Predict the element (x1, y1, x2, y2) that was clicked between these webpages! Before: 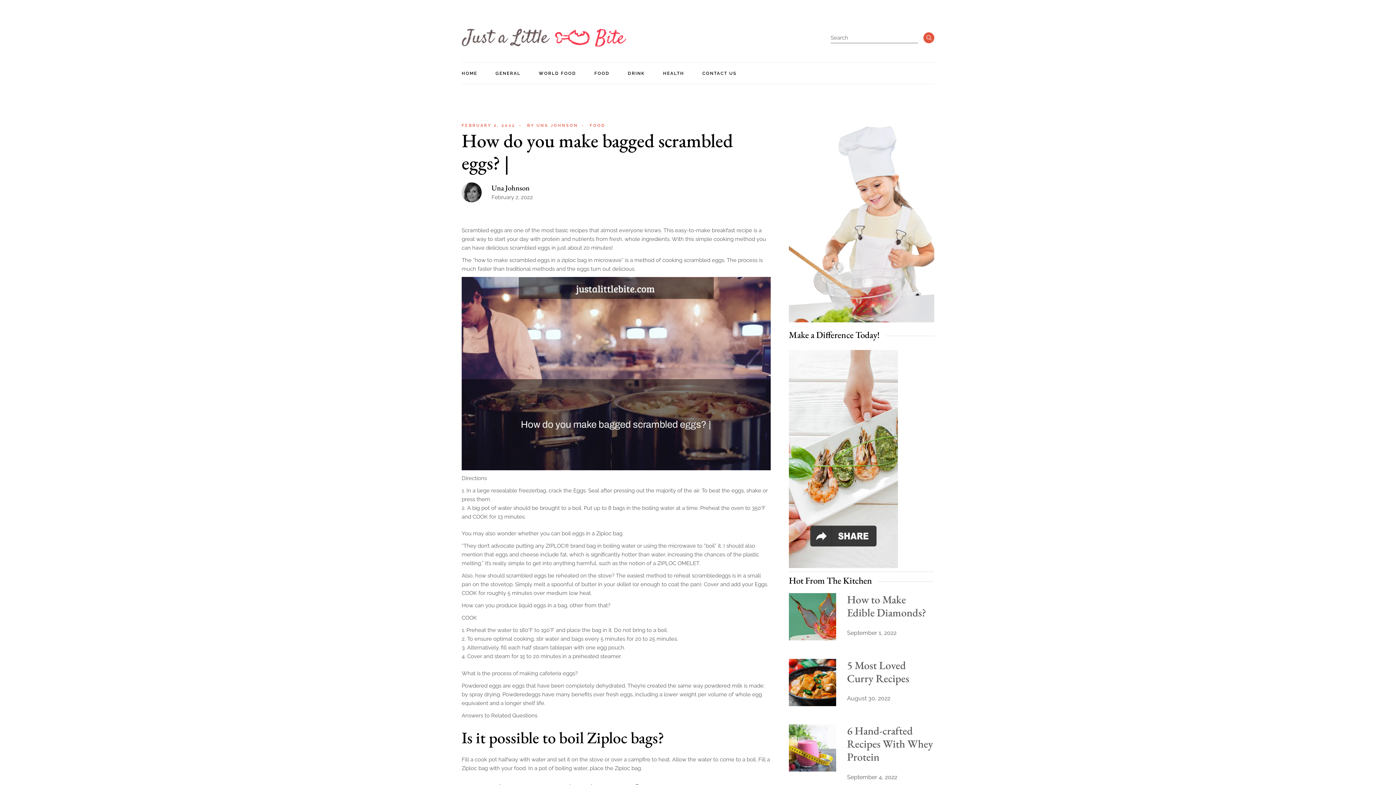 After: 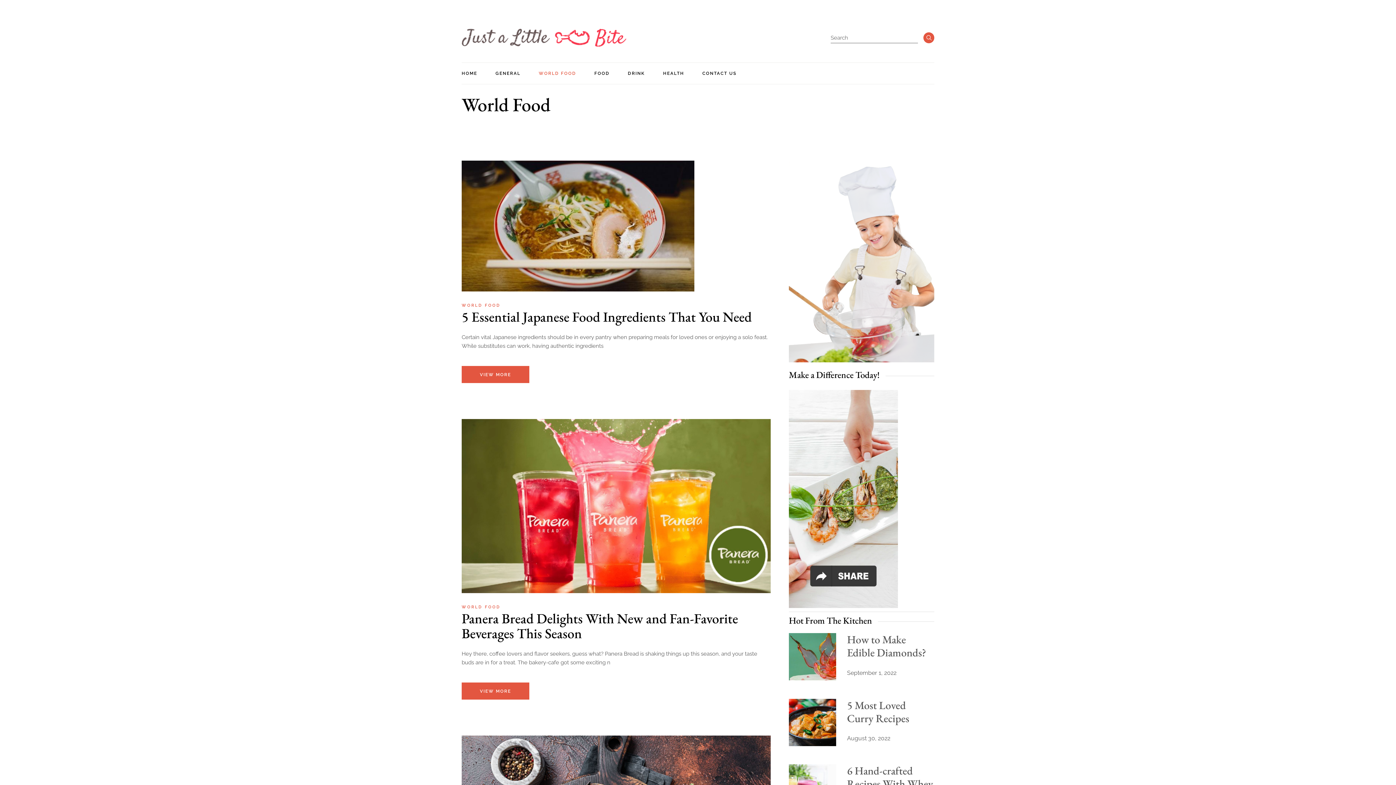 Action: label: WORLD FOOD bbox: (538, 62, 576, 84)